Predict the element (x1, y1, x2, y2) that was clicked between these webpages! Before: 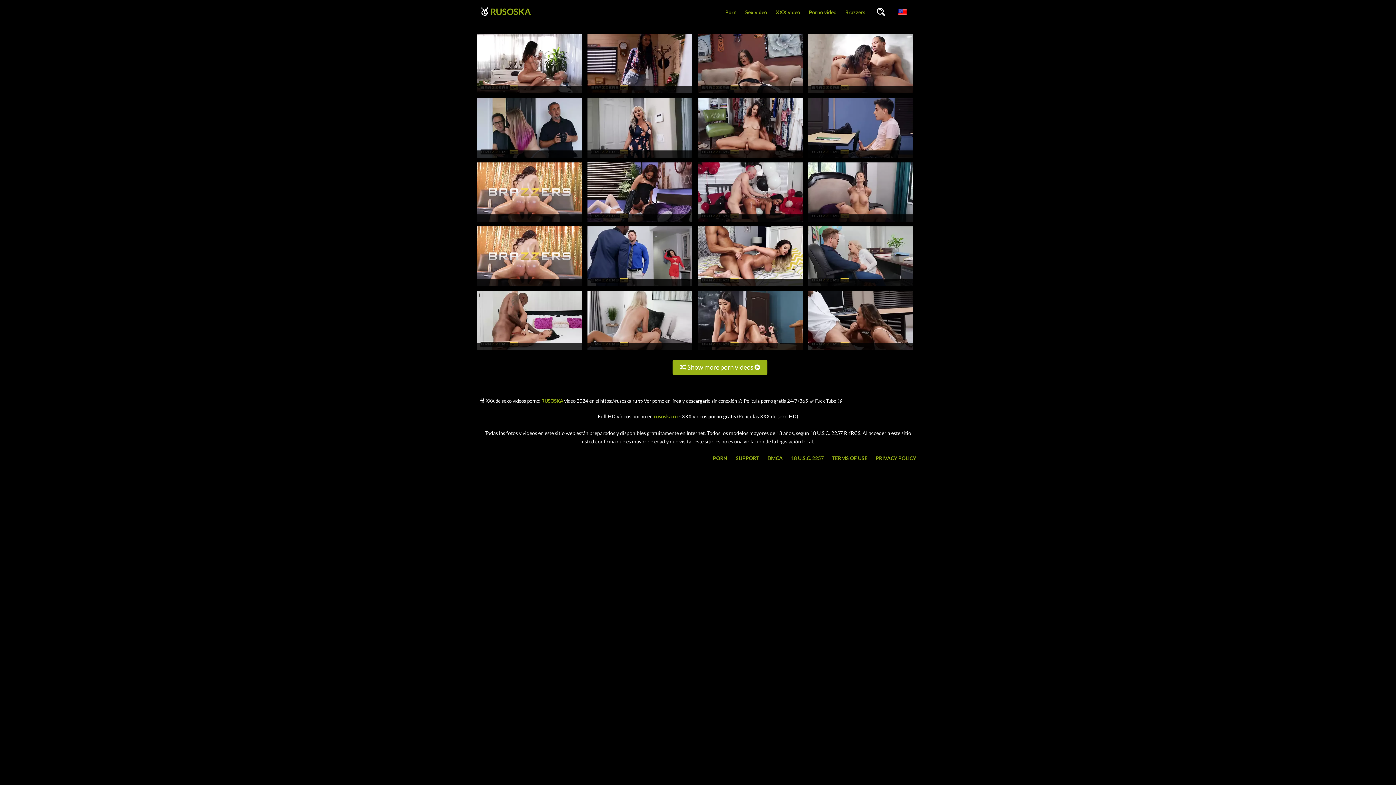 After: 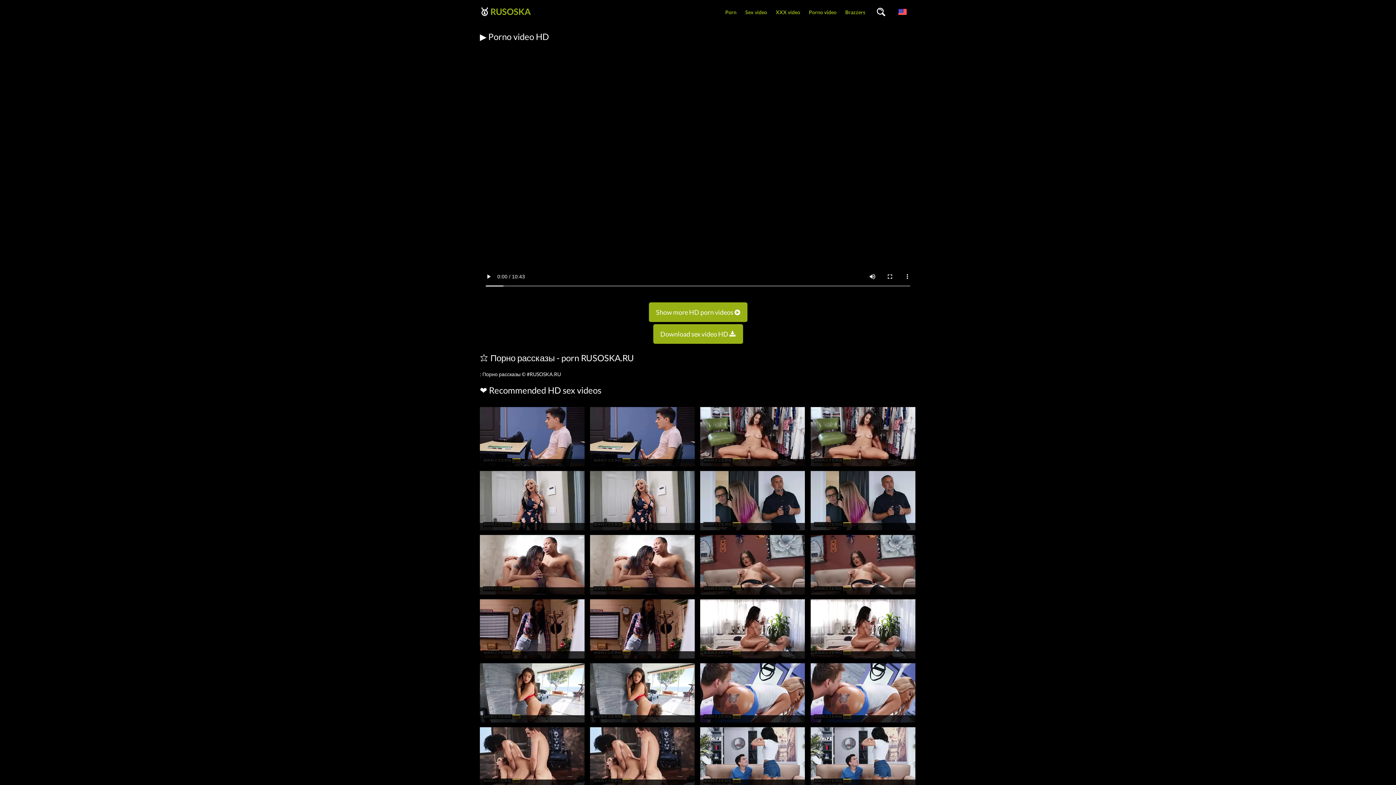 Action: bbox: (477, 218, 582, 225)